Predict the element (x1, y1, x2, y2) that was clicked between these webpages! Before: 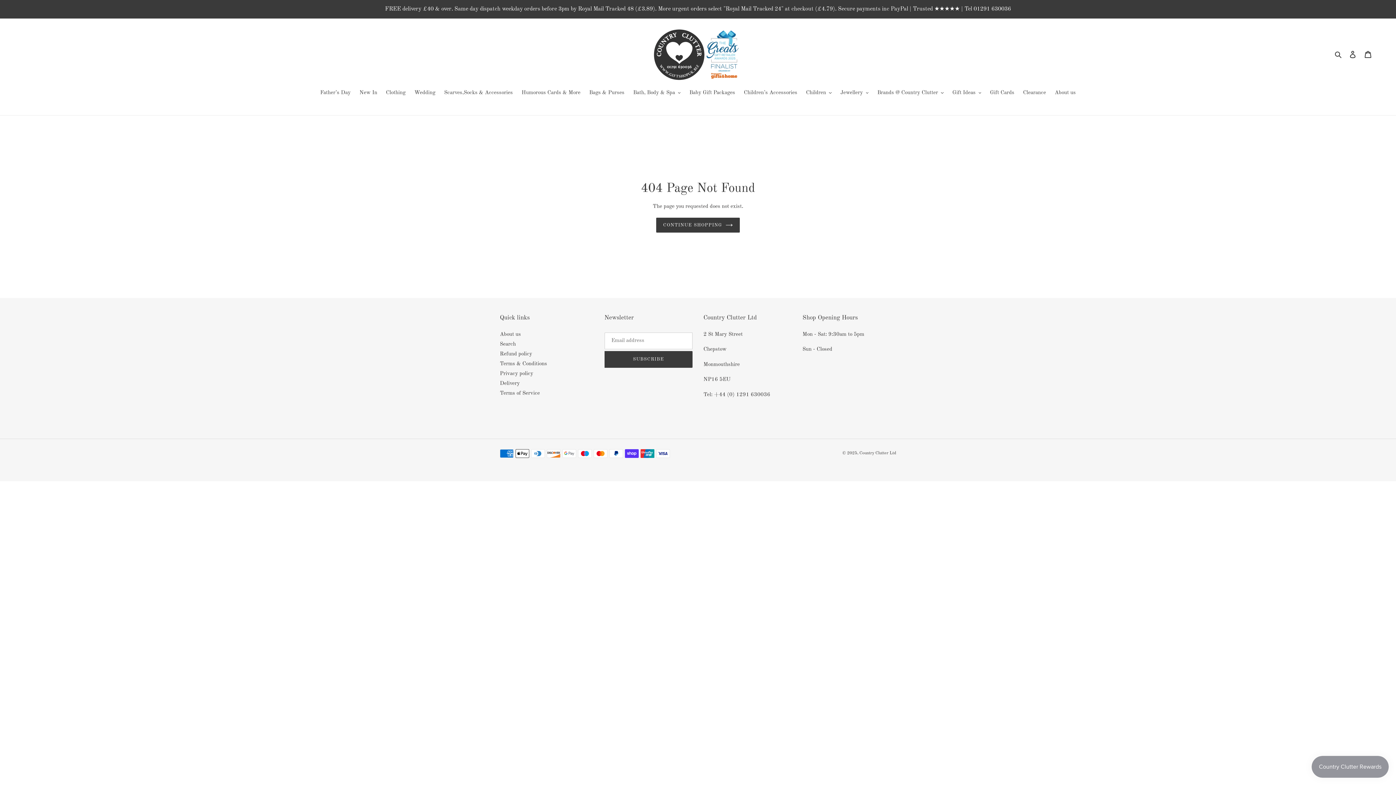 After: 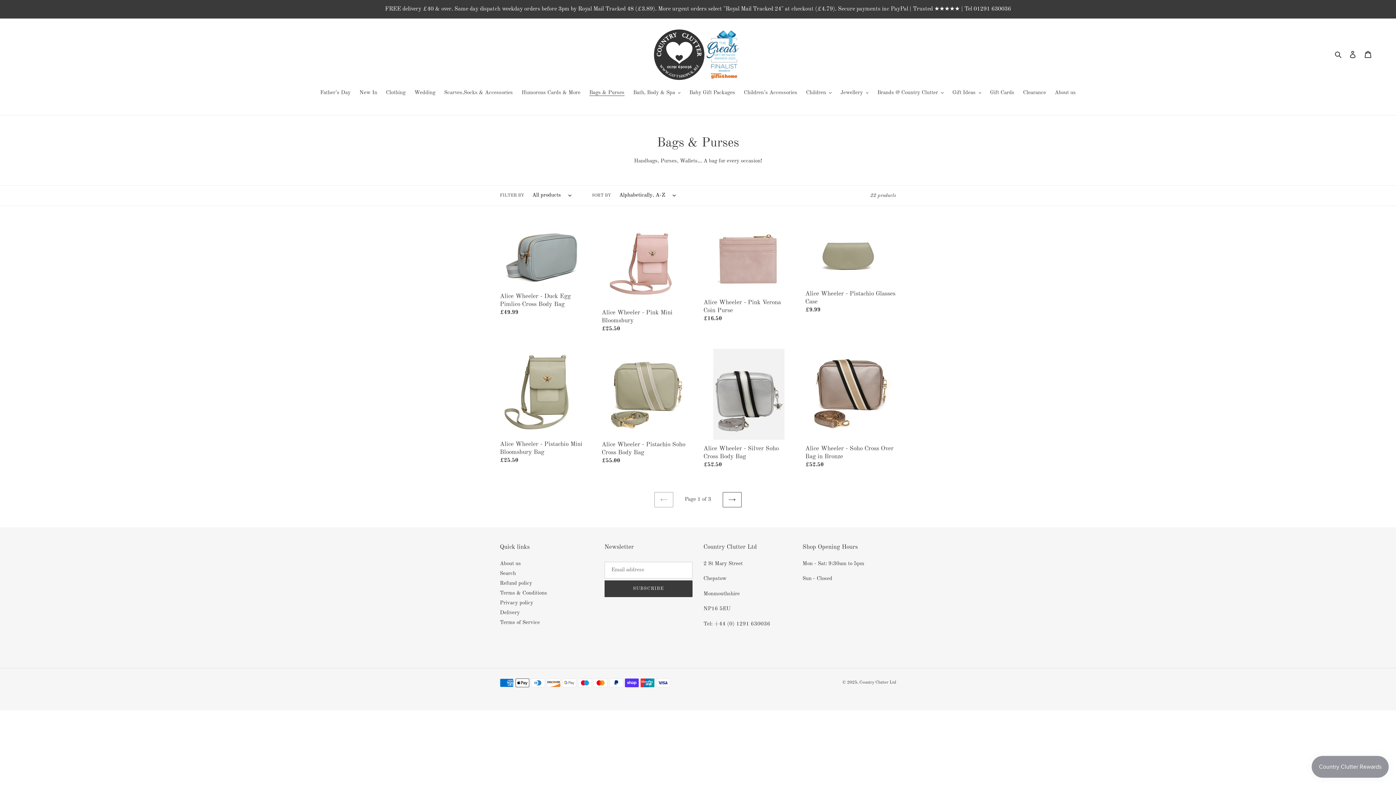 Action: label: Bags & Purses bbox: (585, 89, 628, 98)